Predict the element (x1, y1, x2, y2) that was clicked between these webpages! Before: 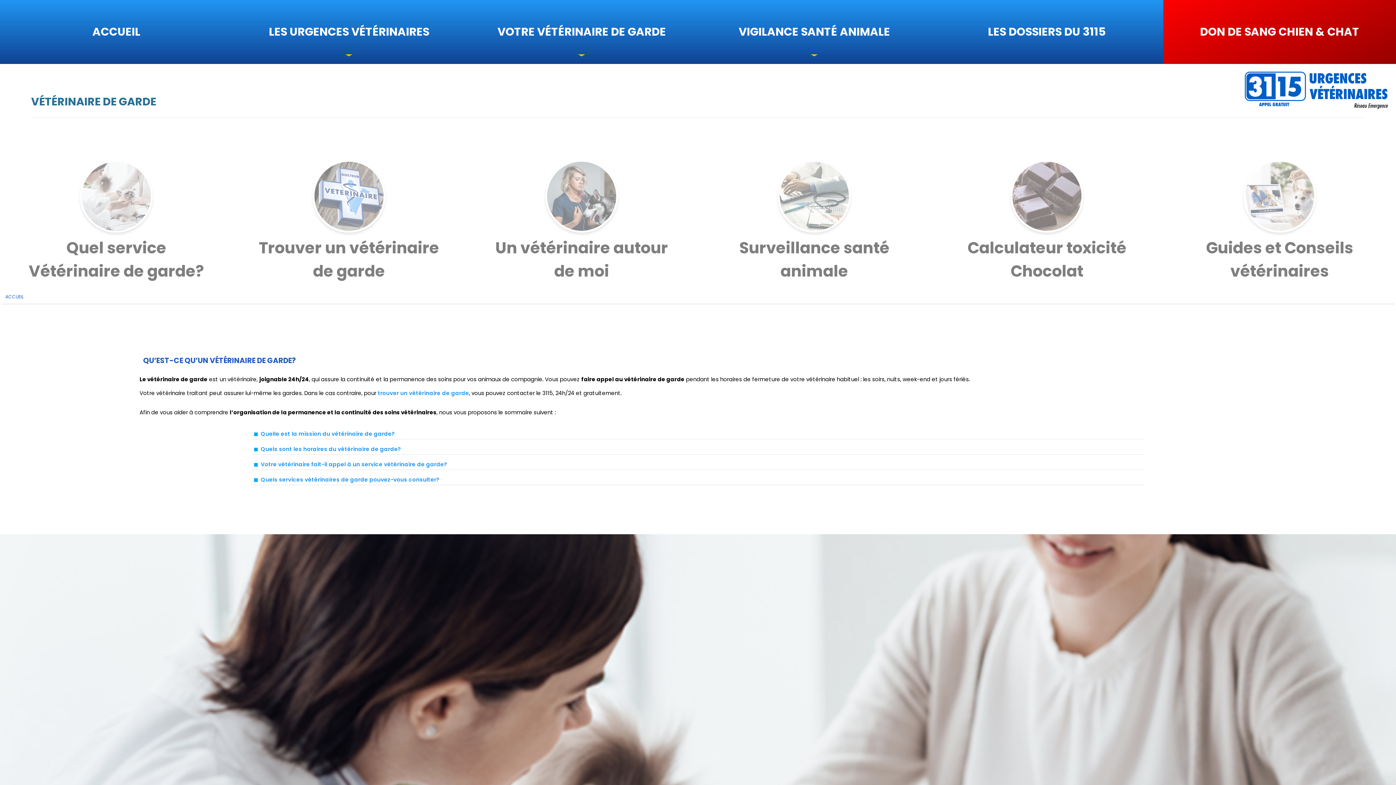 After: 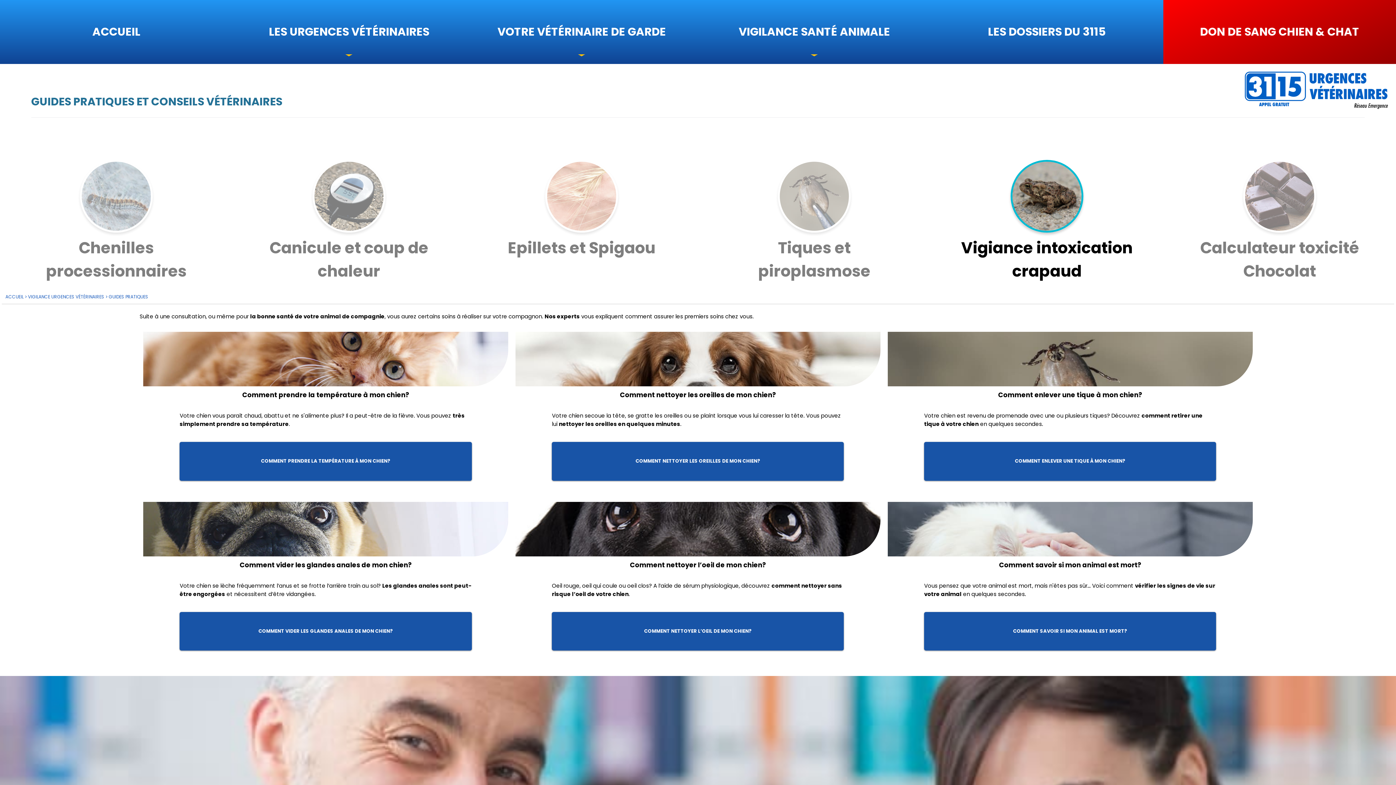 Action: bbox: (1170, 159, 1389, 282) label: Guides et Conseils vétérinaires